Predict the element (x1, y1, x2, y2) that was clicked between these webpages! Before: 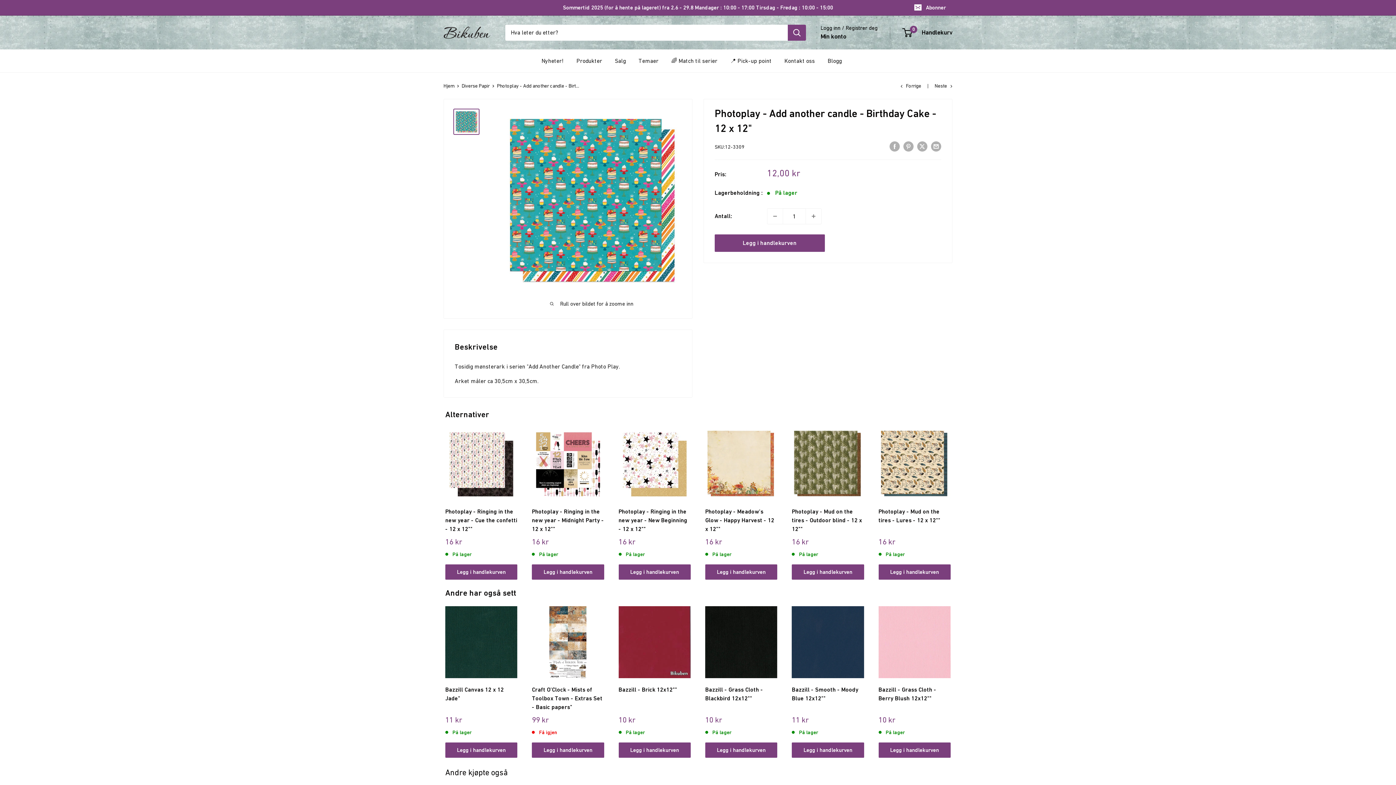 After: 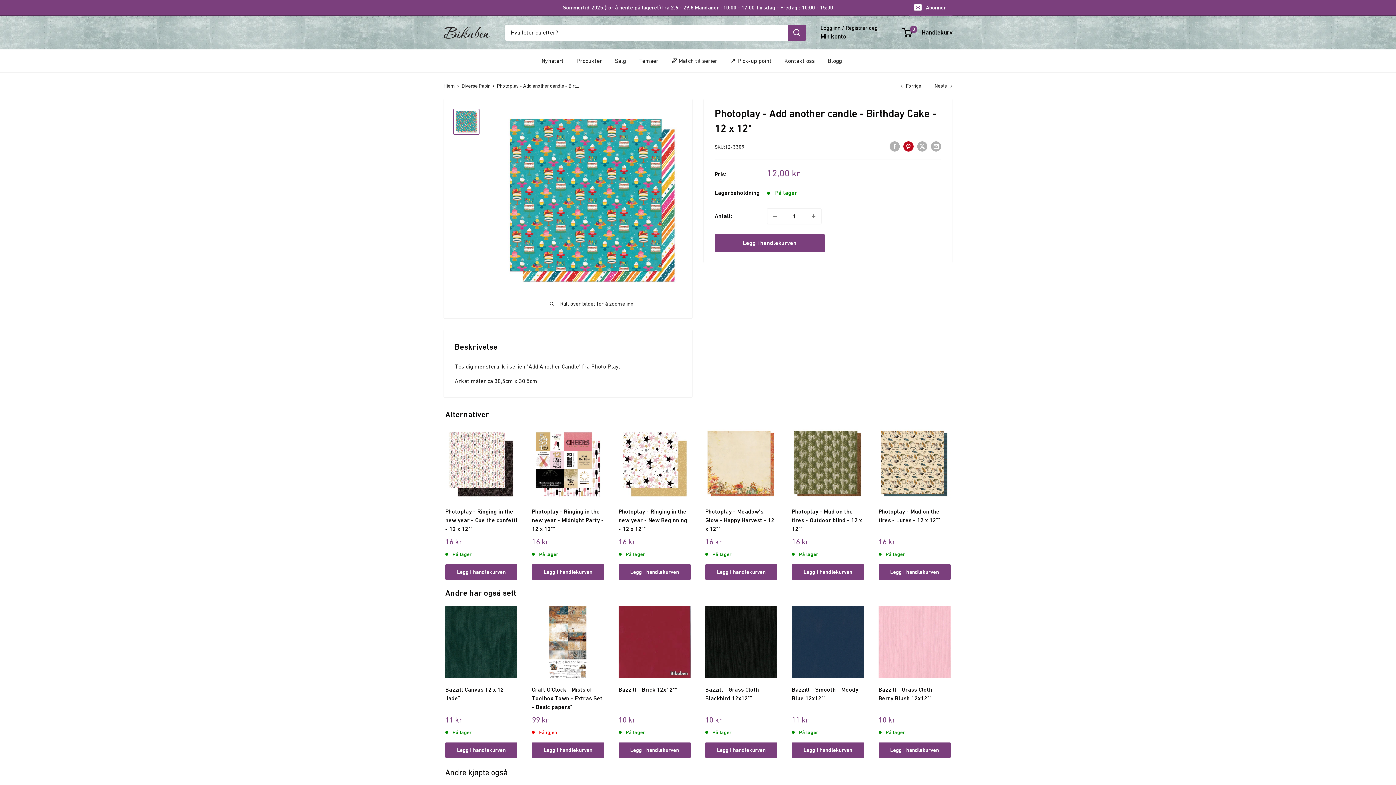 Action: bbox: (903, 140, 913, 151) label: Pin på Pinterest